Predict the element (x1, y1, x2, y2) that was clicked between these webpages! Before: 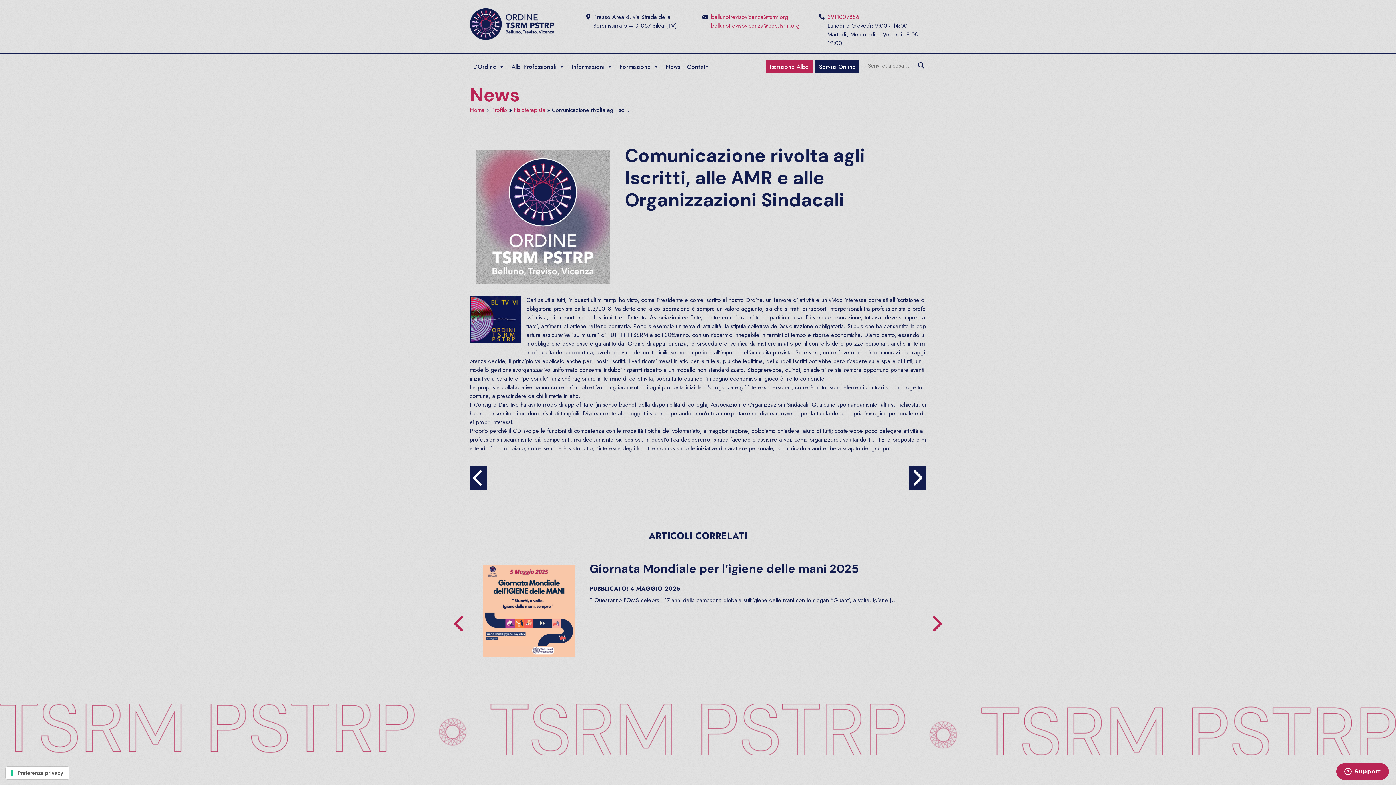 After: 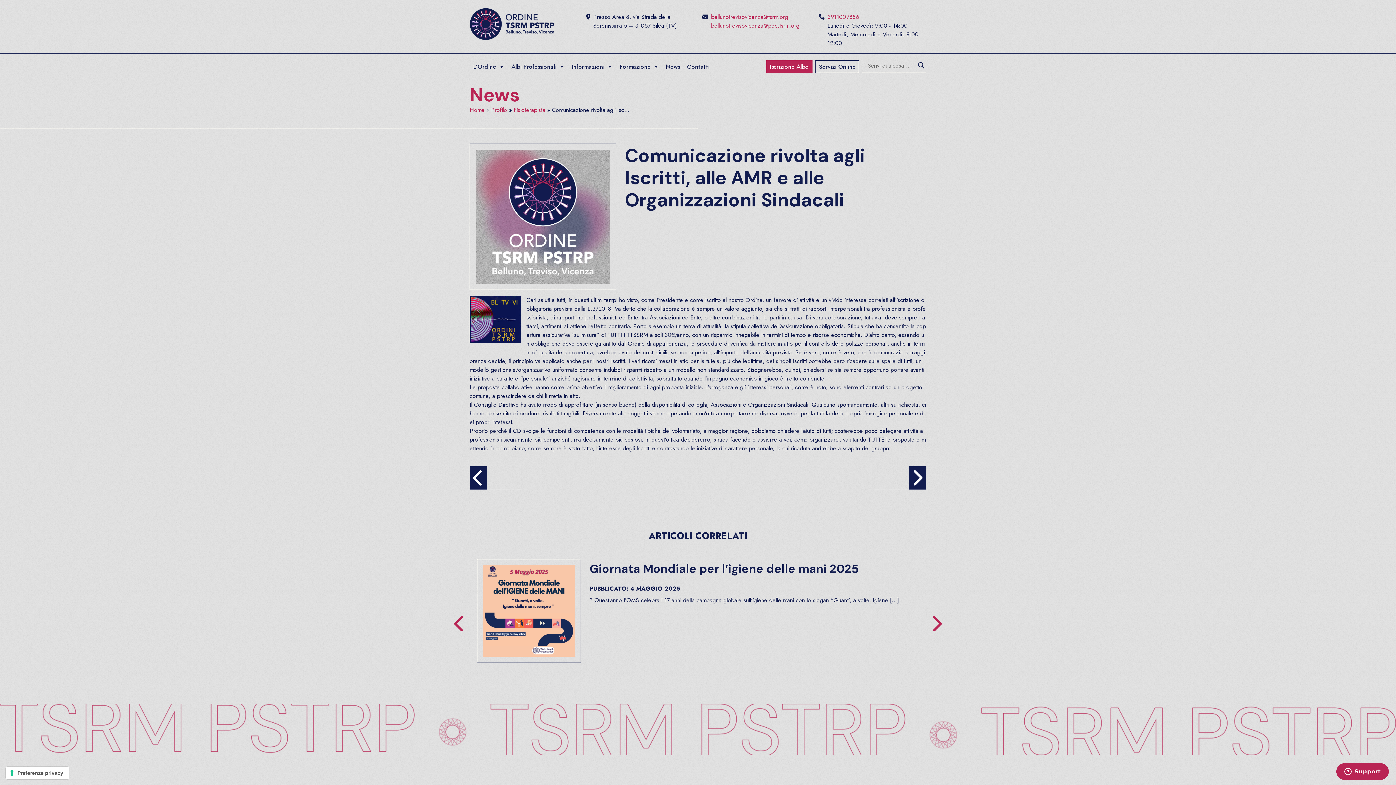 Action: label: Servizi Online bbox: (815, 60, 859, 73)